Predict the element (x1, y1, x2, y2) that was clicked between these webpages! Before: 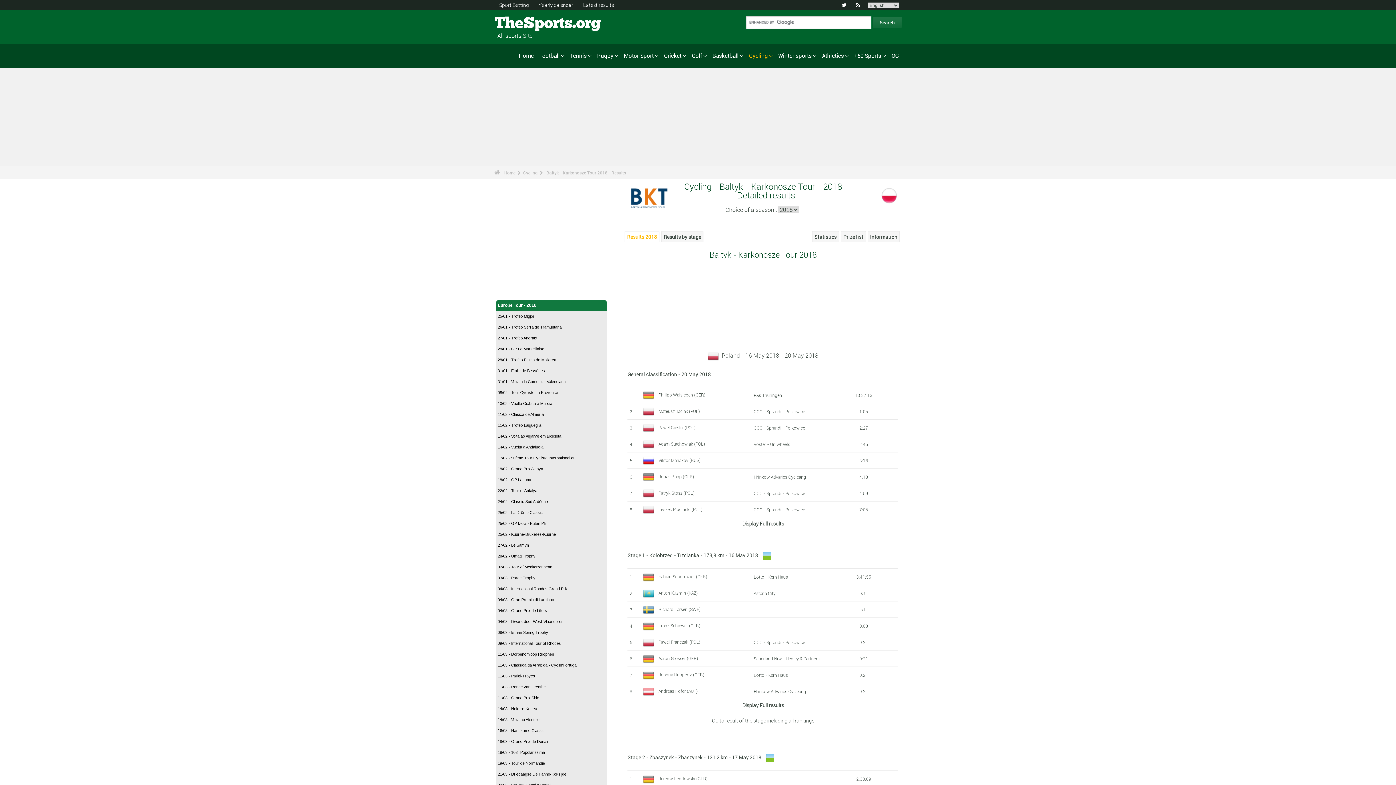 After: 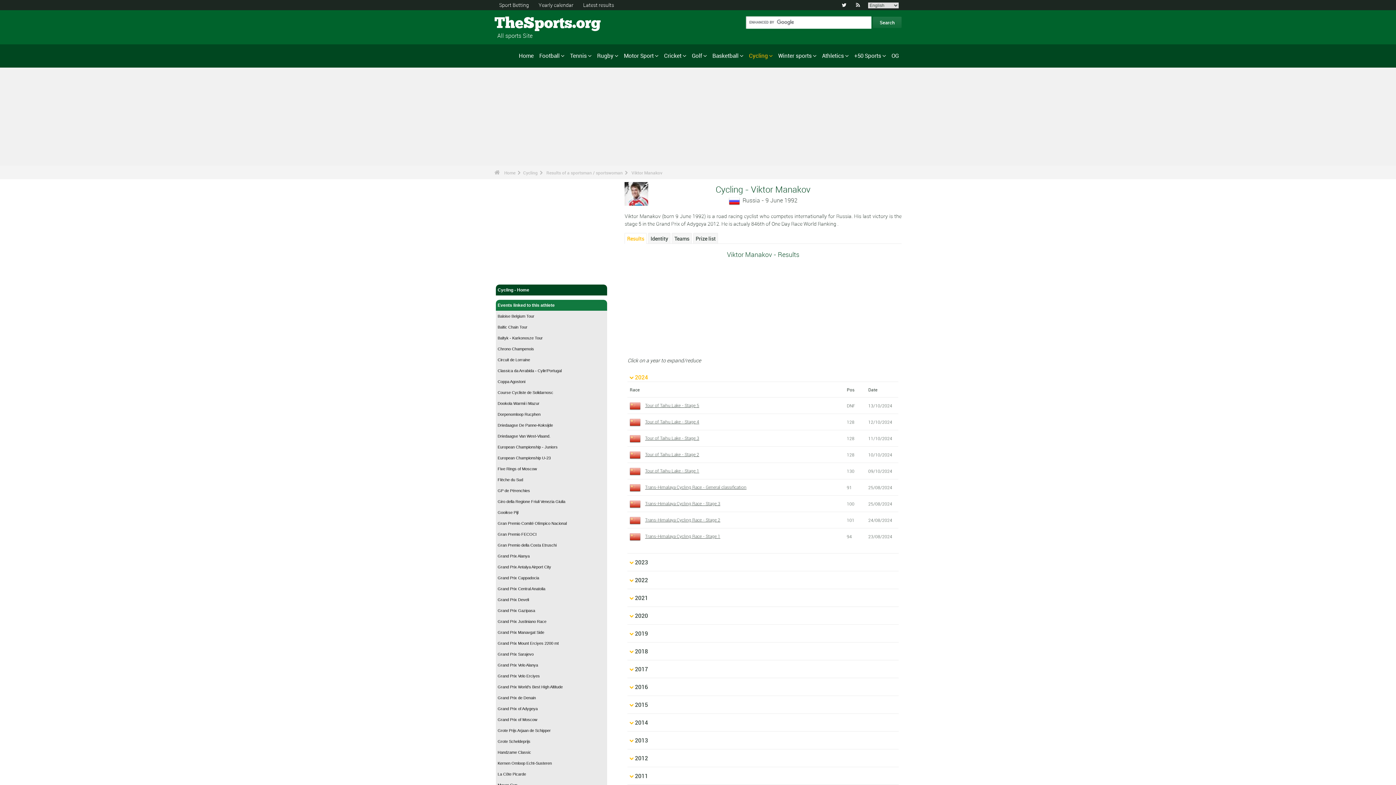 Action: label: Viktor Manakov (RUS) bbox: (658, 457, 700, 463)